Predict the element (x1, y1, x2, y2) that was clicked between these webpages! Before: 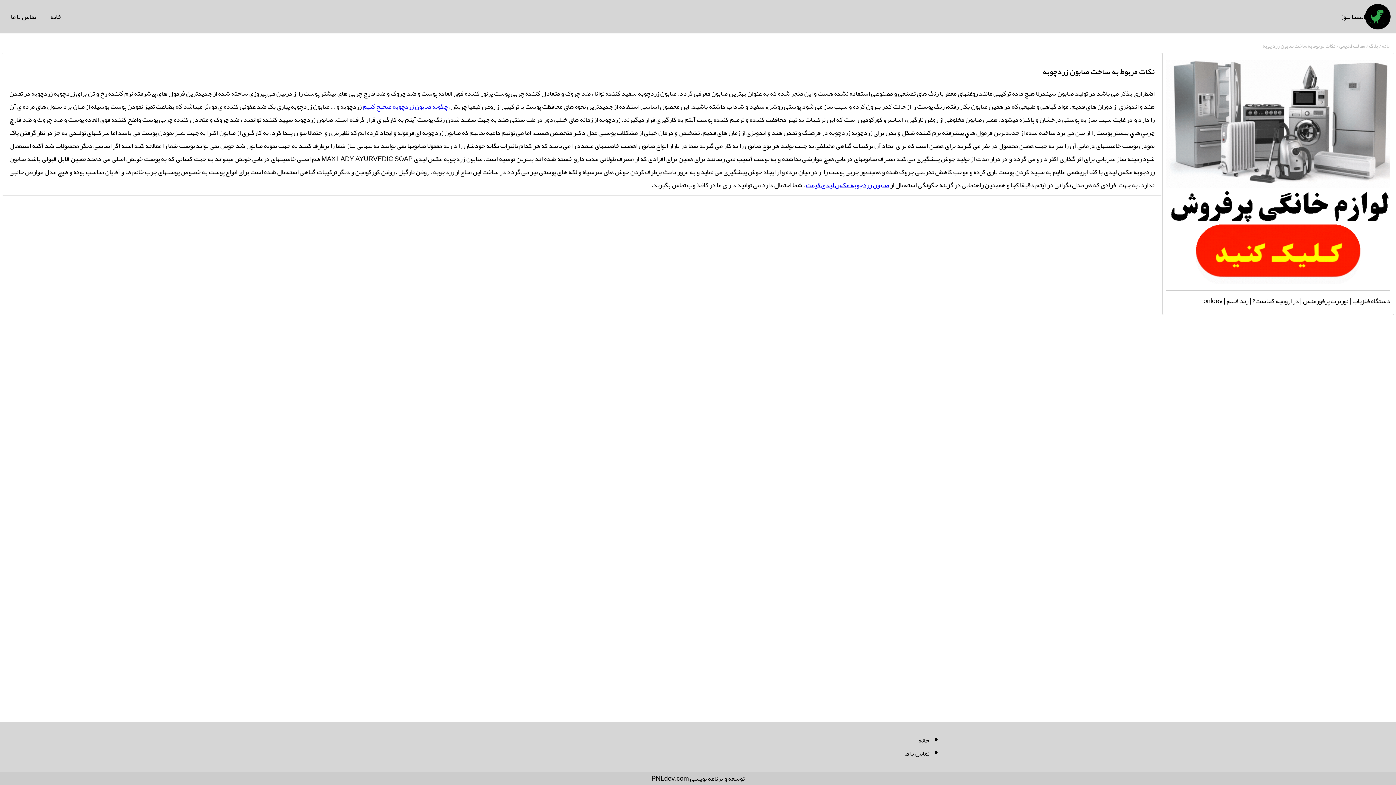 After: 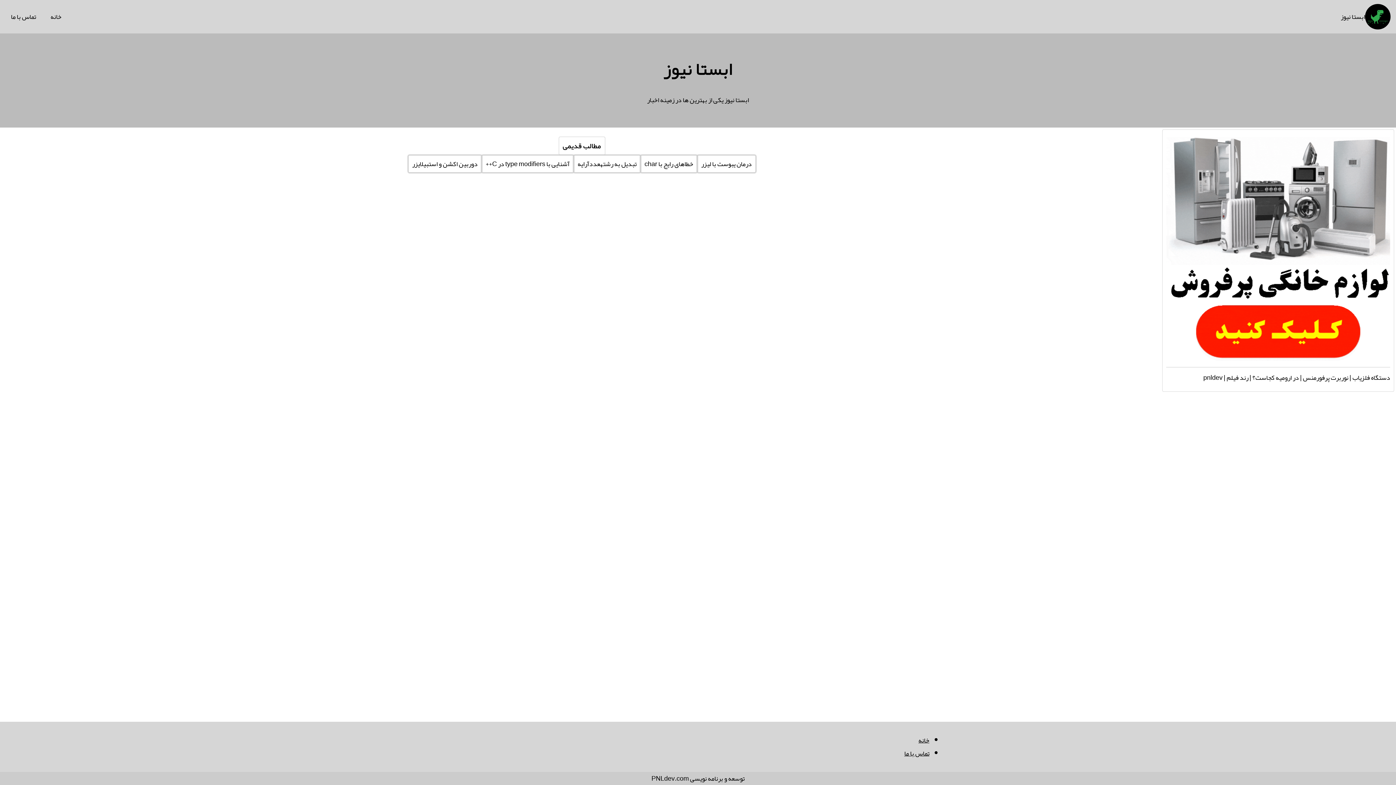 Action: bbox: (41, 0, 70, 33) label: خانه